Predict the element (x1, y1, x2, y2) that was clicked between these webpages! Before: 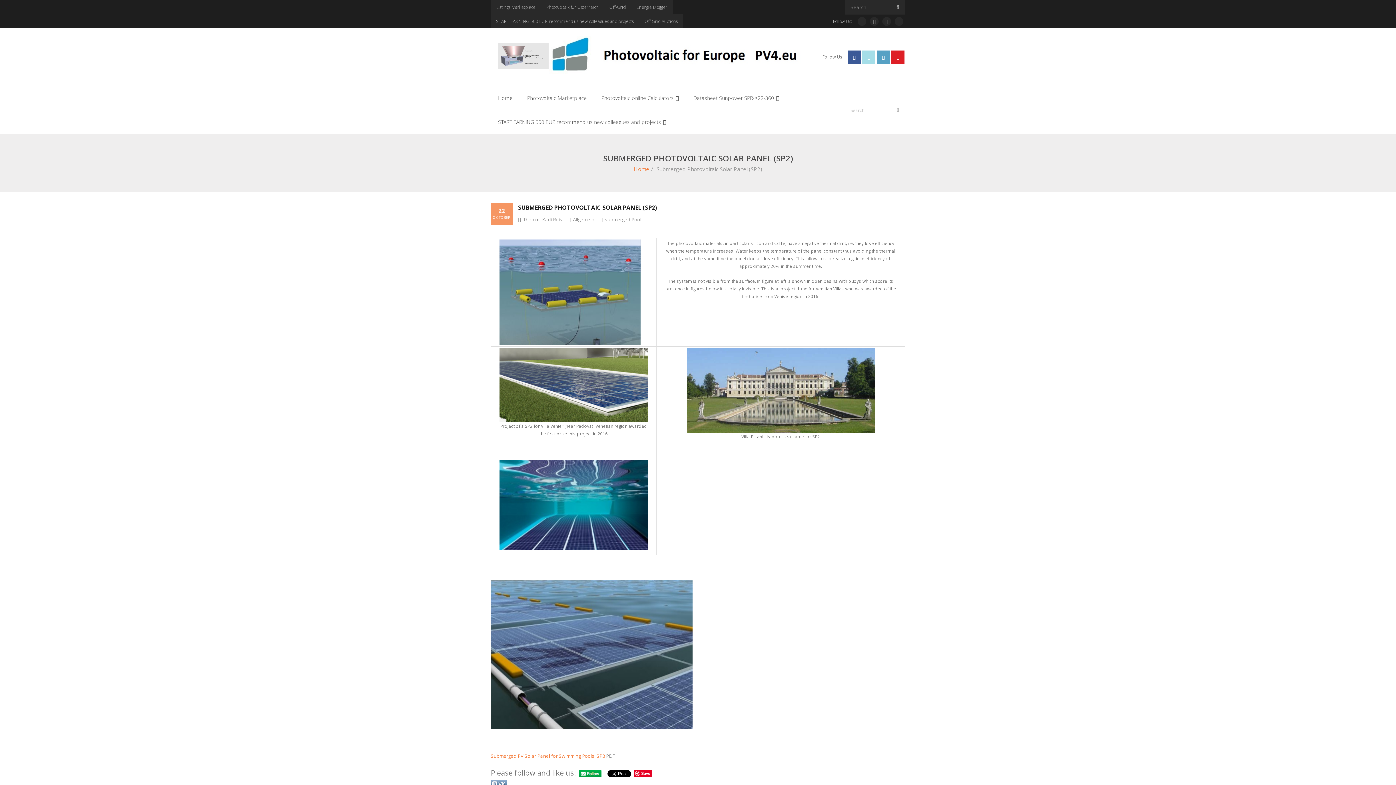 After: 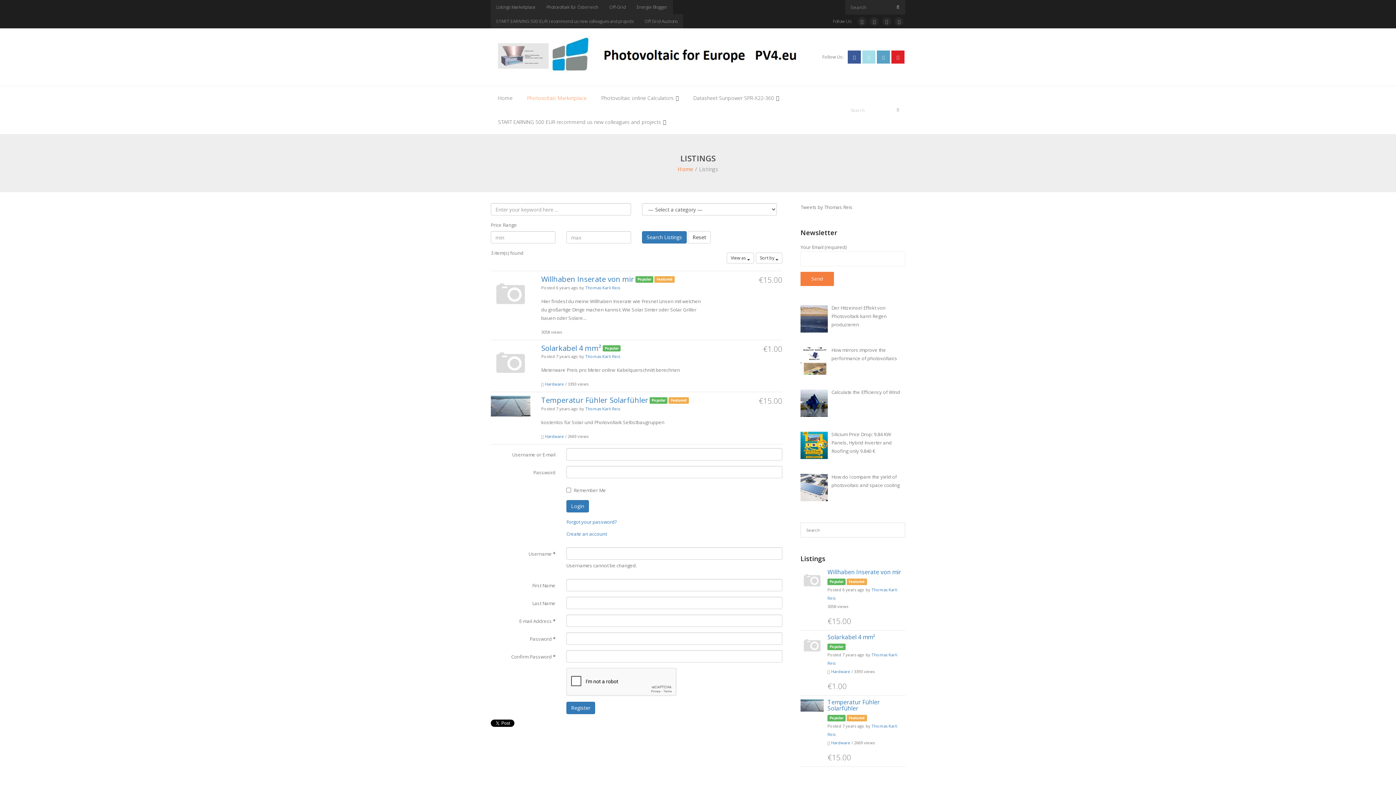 Action: label: Listings Marketplace bbox: (490, 0, 541, 14)